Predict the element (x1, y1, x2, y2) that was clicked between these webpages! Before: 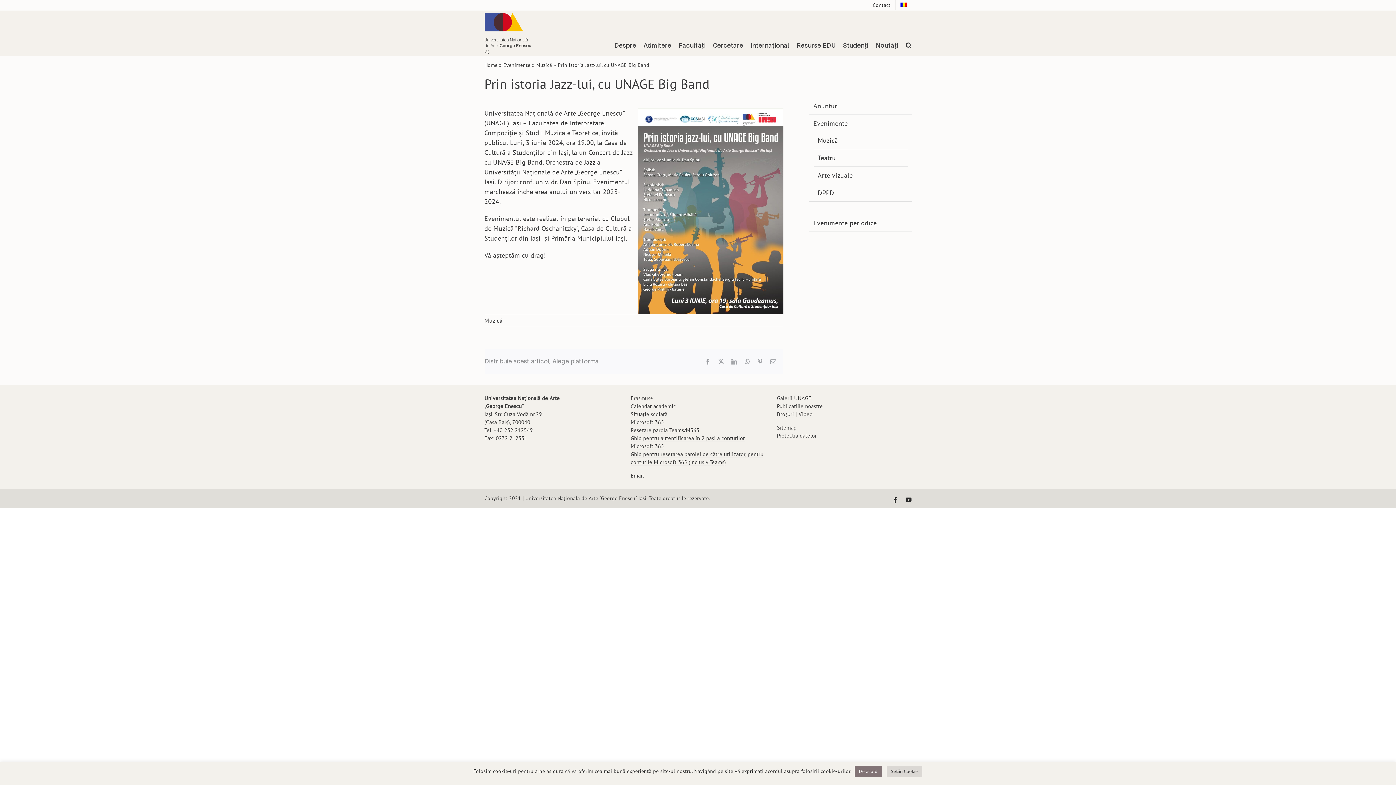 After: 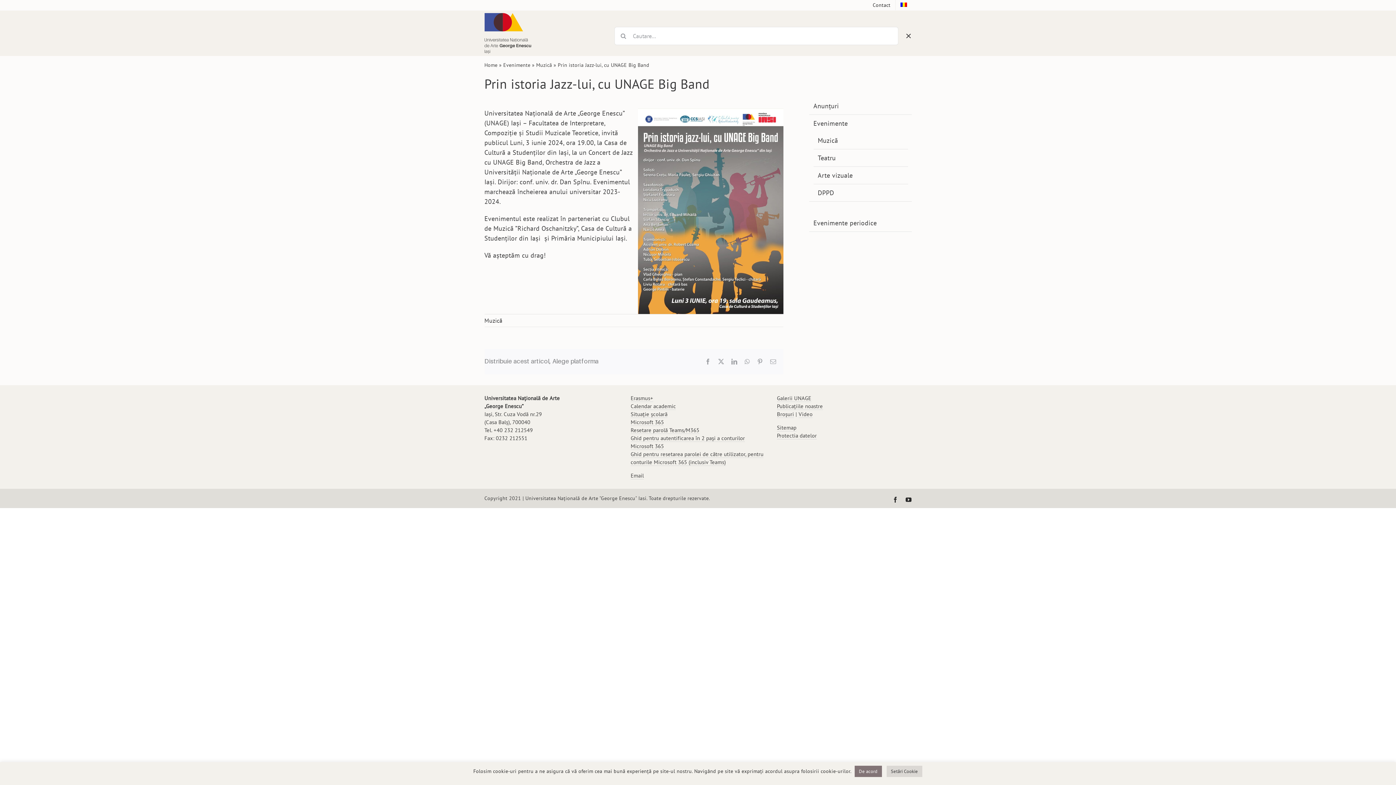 Action: bbox: (905, 37, 911, 52) label: Cauta